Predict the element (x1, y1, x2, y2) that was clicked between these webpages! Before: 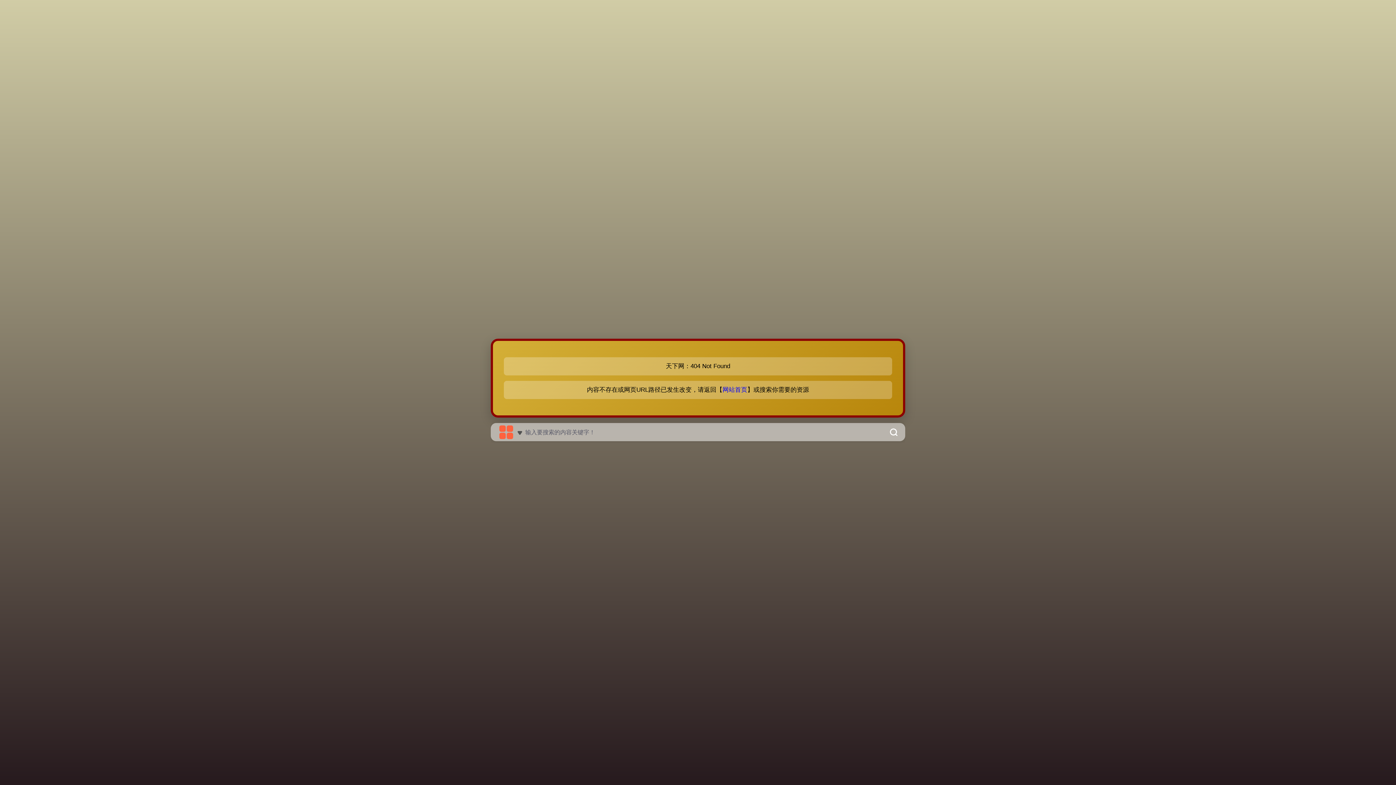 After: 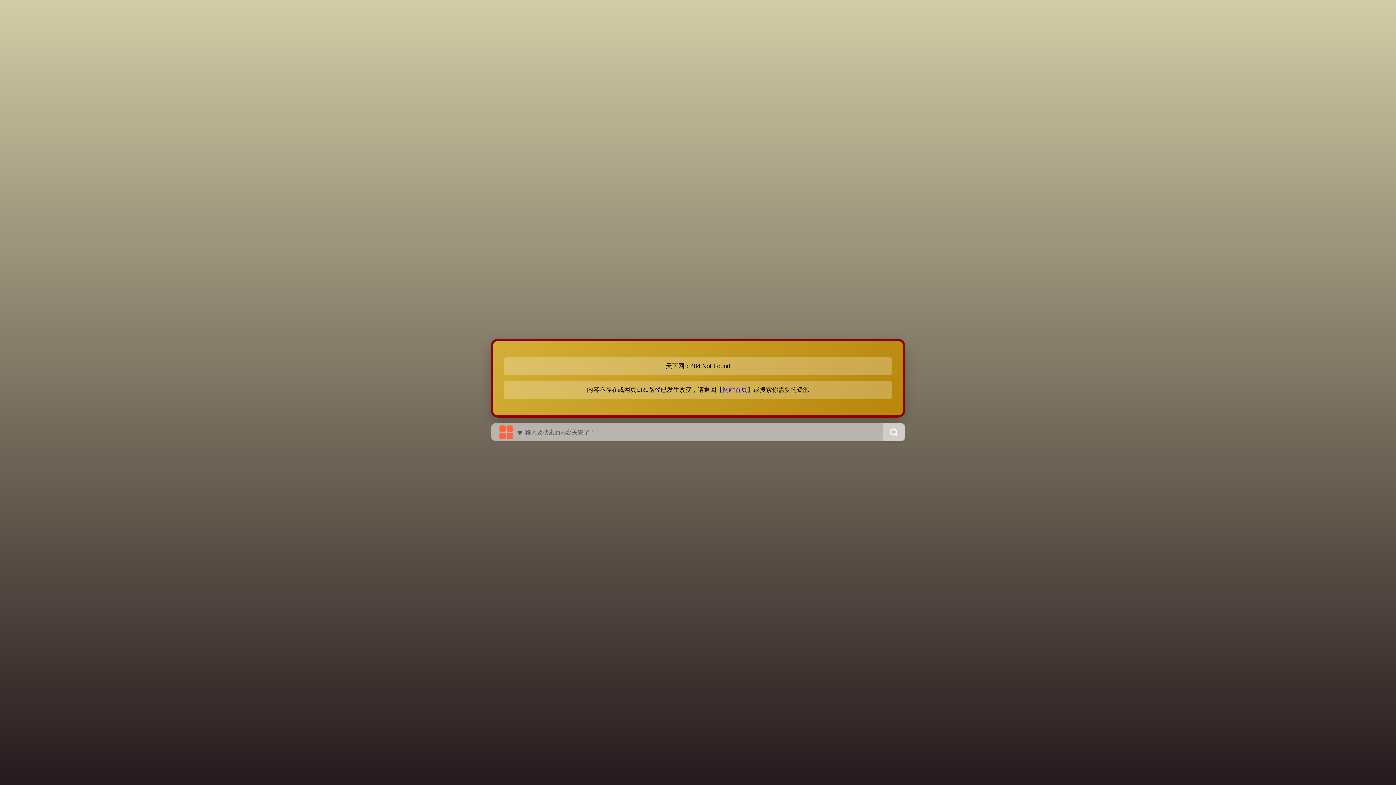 Action: bbox: (882, 423, 905, 441)